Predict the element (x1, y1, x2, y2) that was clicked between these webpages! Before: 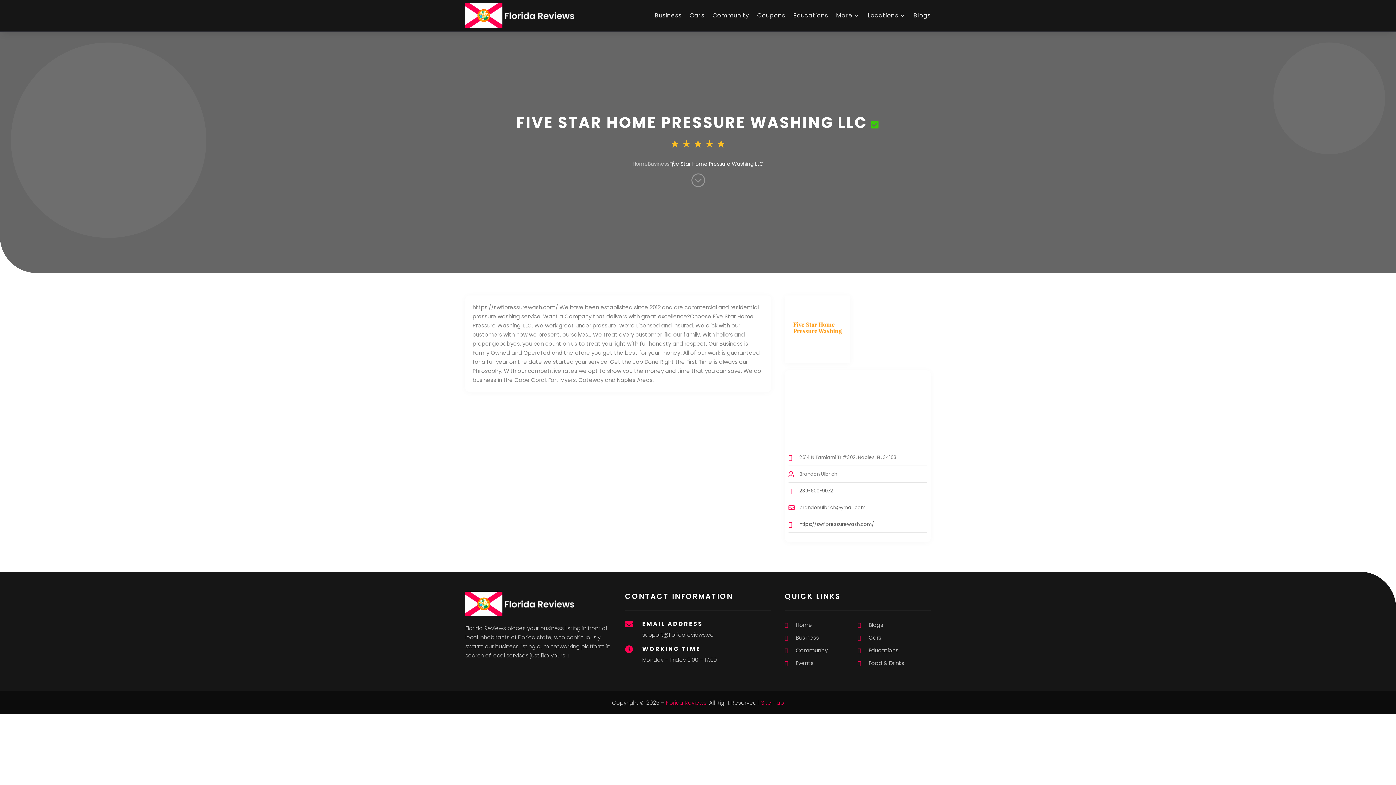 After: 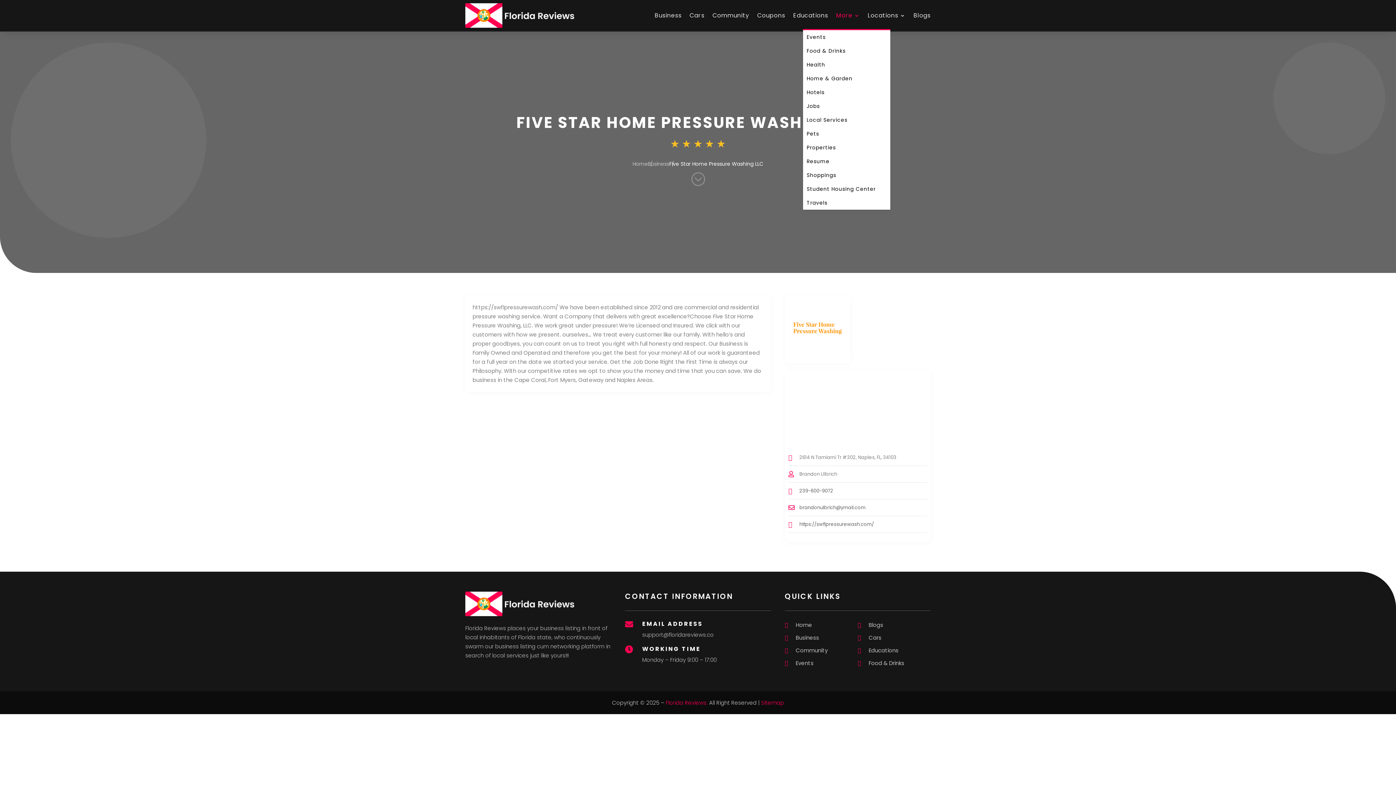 Action: bbox: (836, 1, 860, 29) label: More